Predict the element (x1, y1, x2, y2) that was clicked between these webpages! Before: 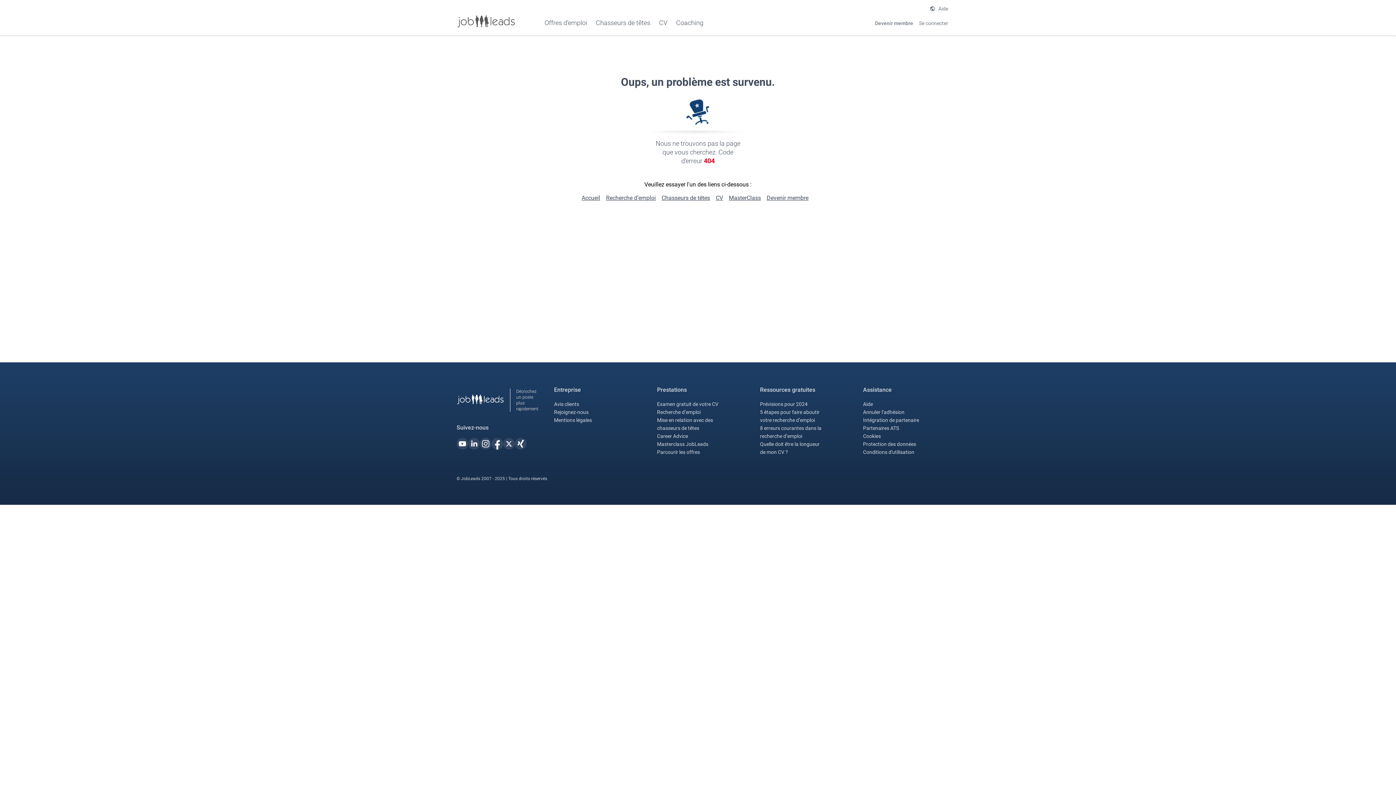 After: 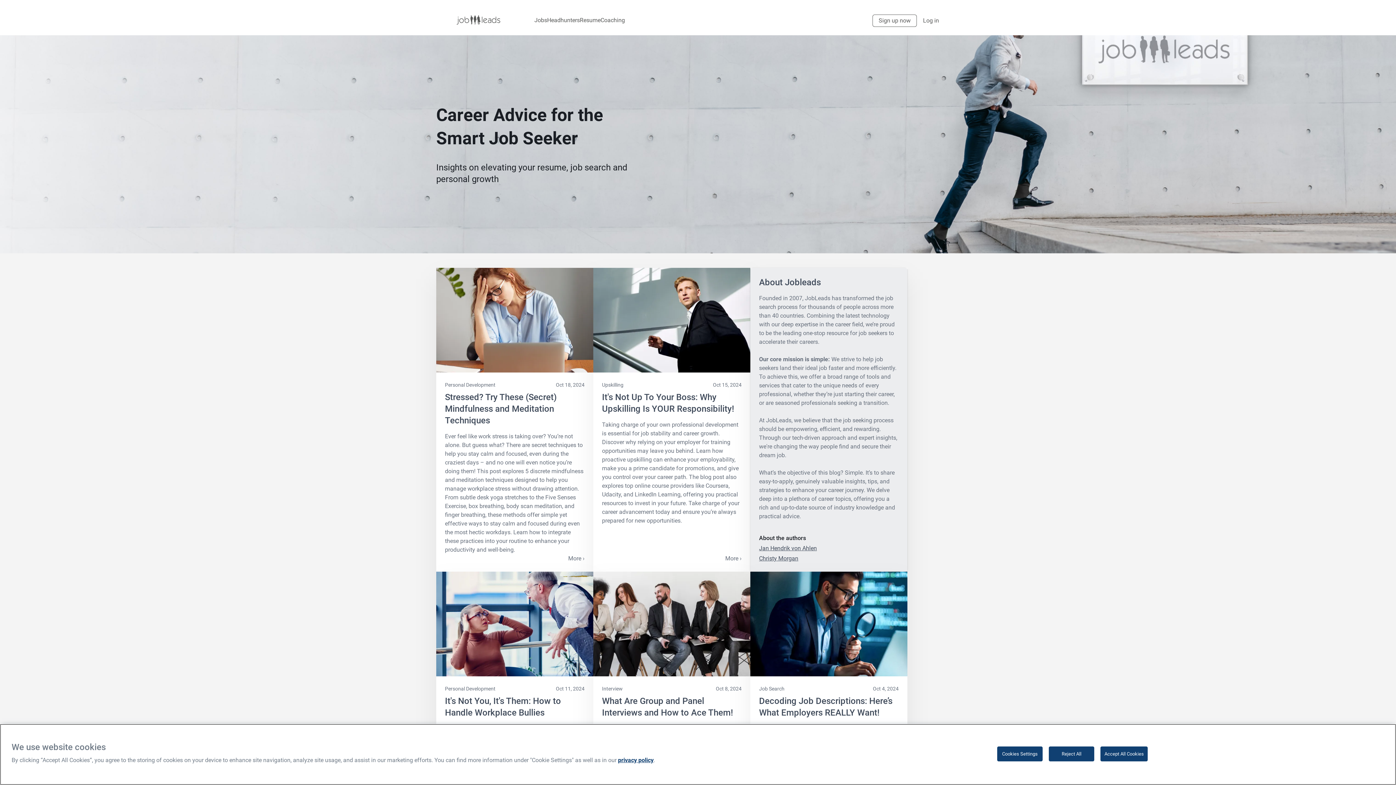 Action: bbox: (657, 433, 688, 439) label: Career Advice